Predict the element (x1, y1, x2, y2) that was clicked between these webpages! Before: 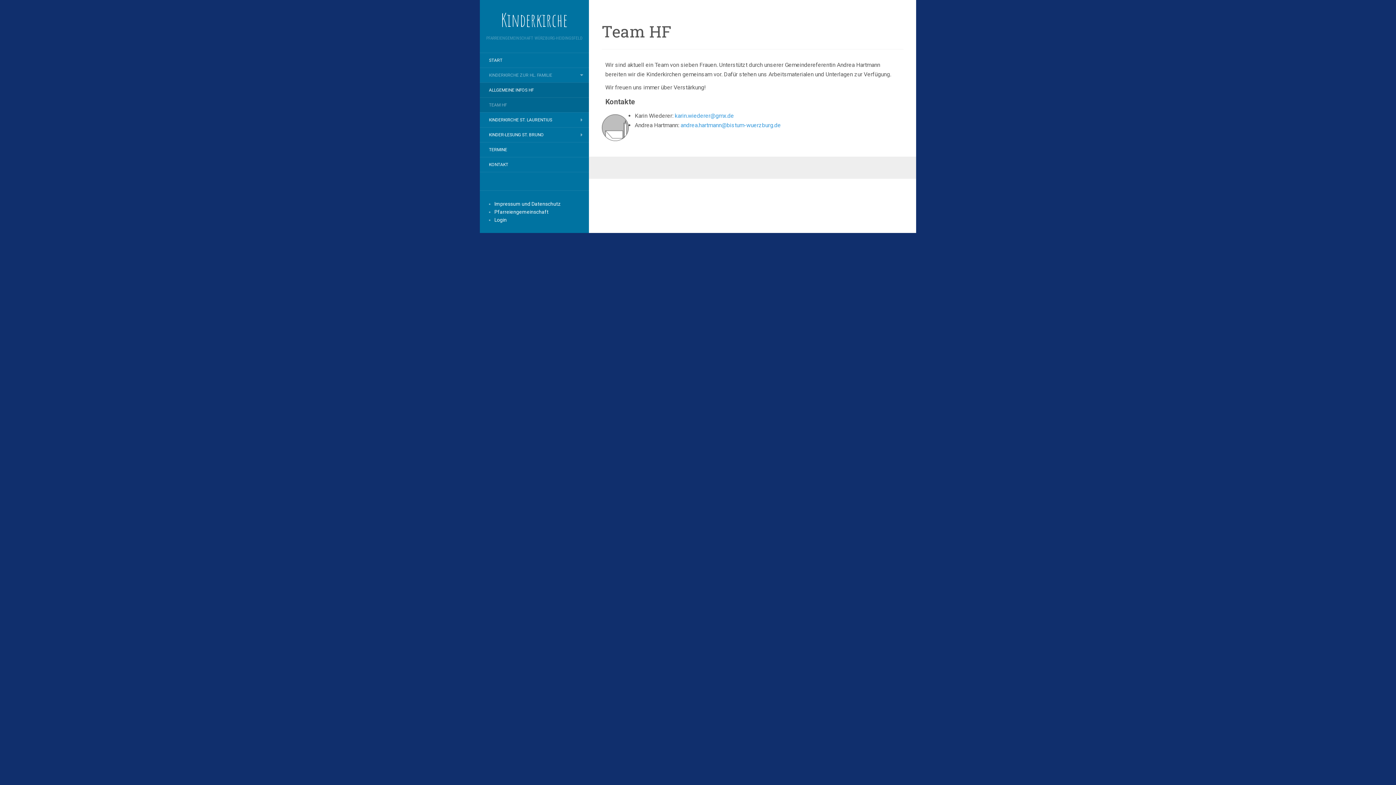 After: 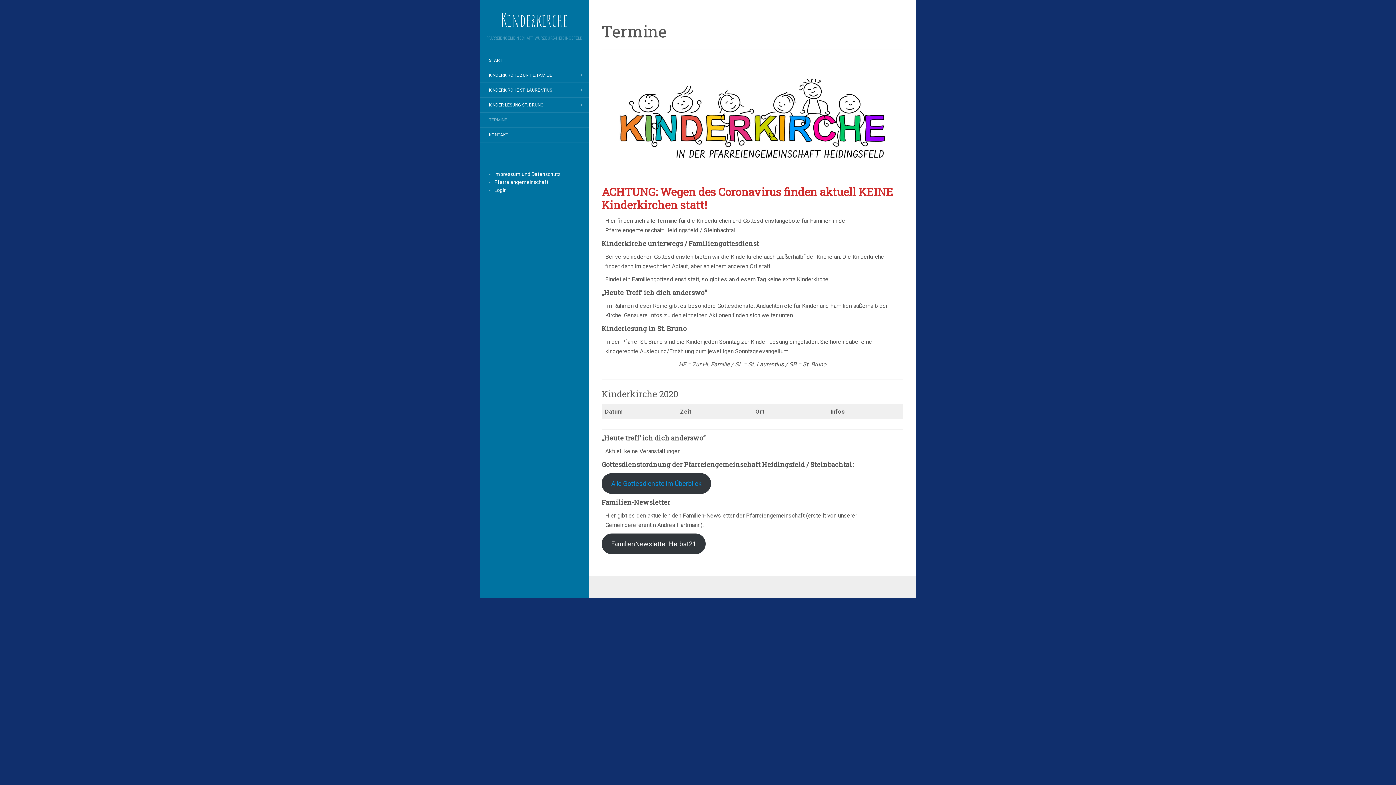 Action: bbox: (480, 143, 516, 156) label: TERMINE